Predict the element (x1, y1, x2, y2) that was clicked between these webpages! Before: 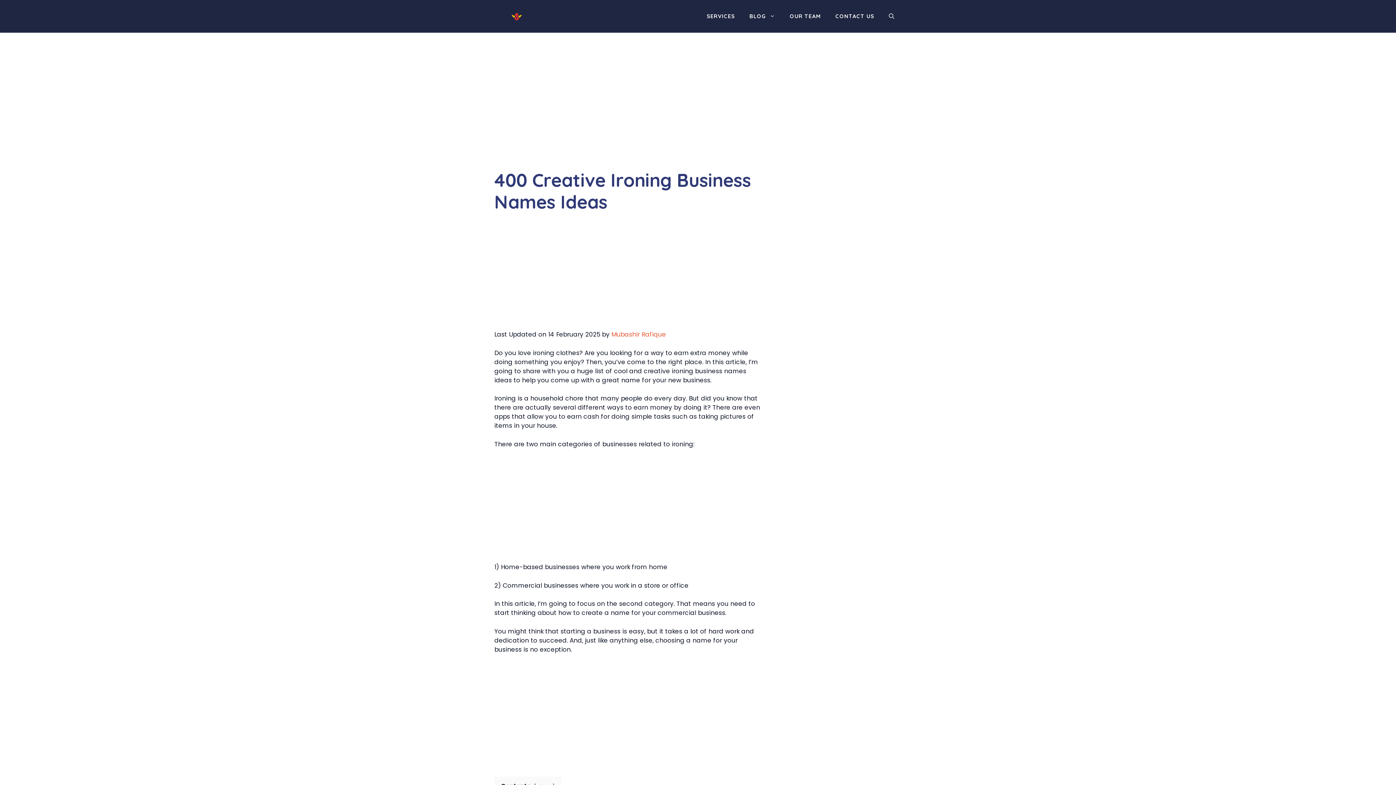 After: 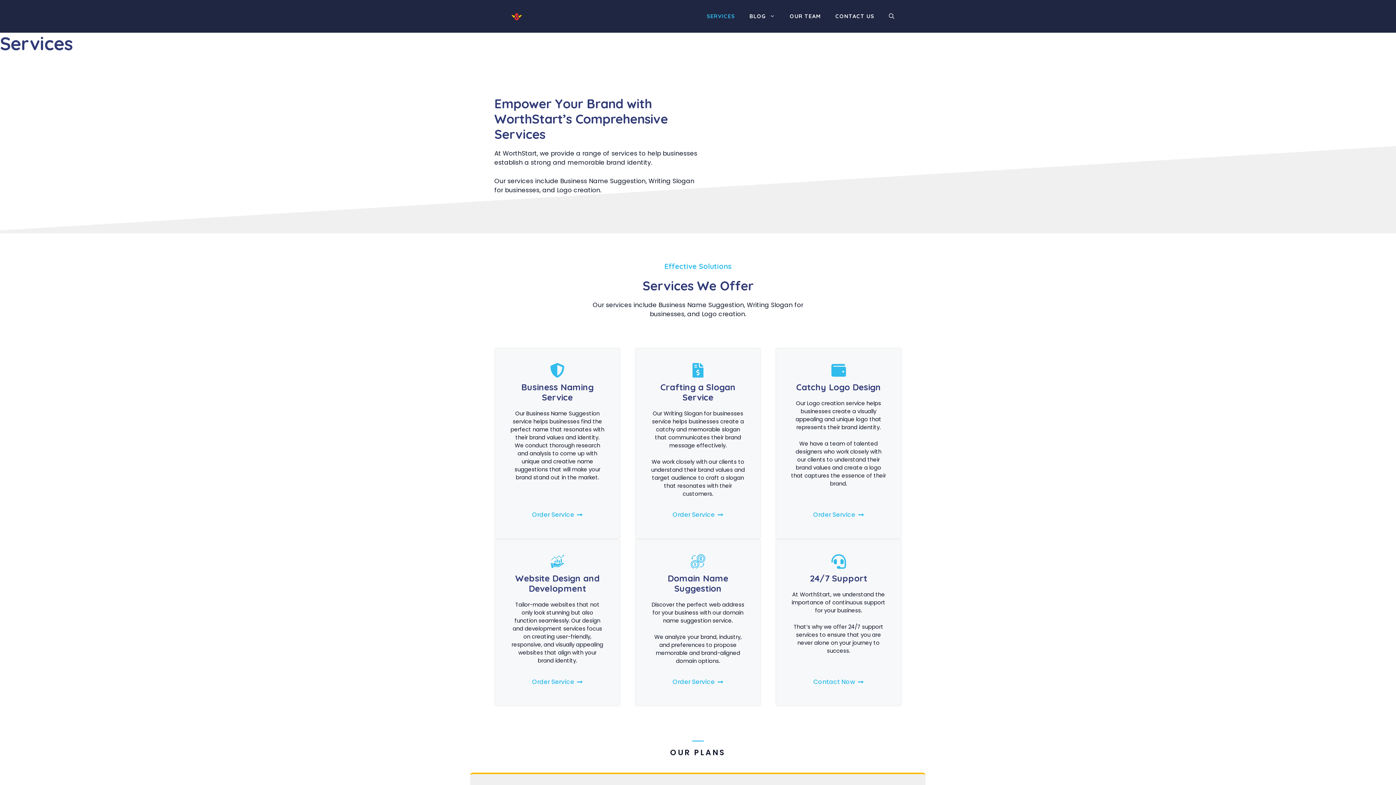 Action: bbox: (699, 7, 742, 25) label: SERVICES